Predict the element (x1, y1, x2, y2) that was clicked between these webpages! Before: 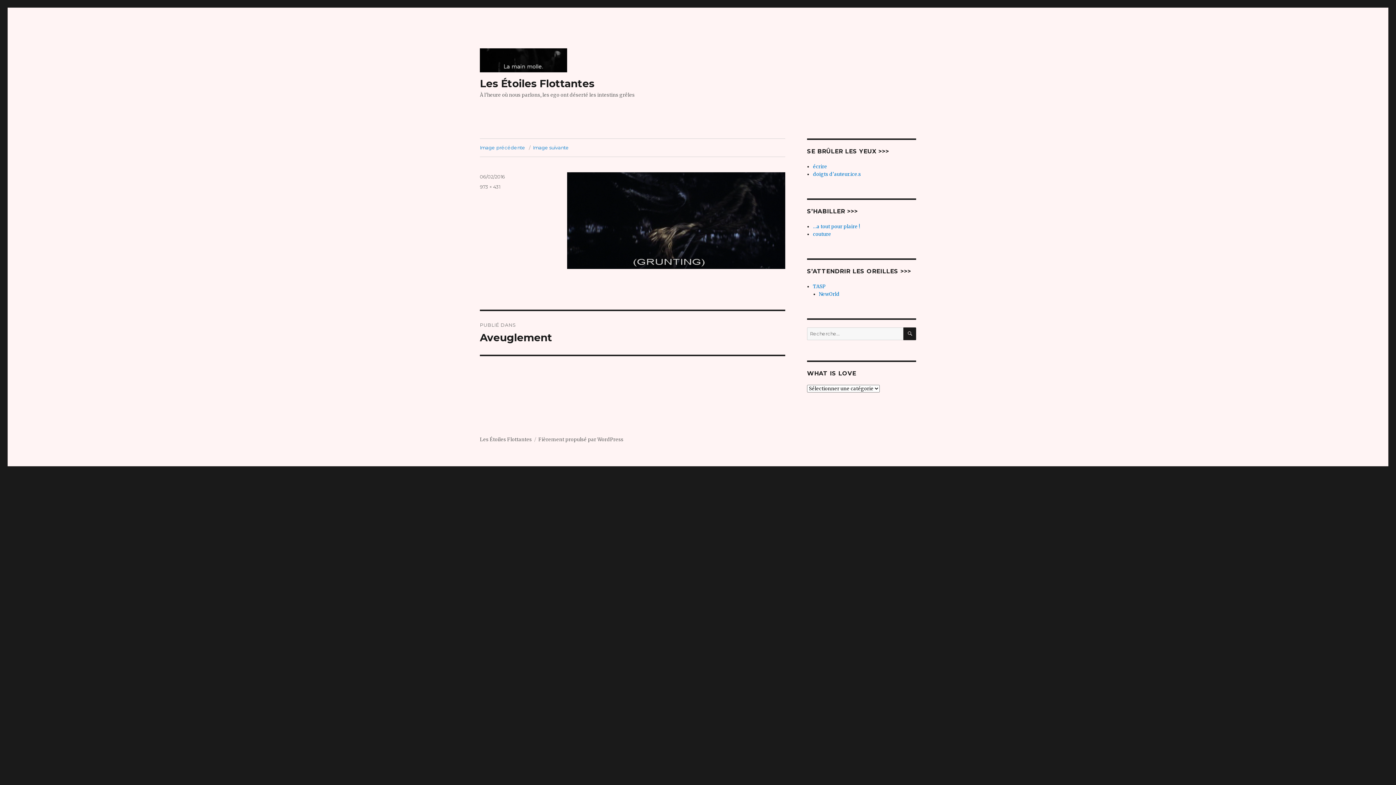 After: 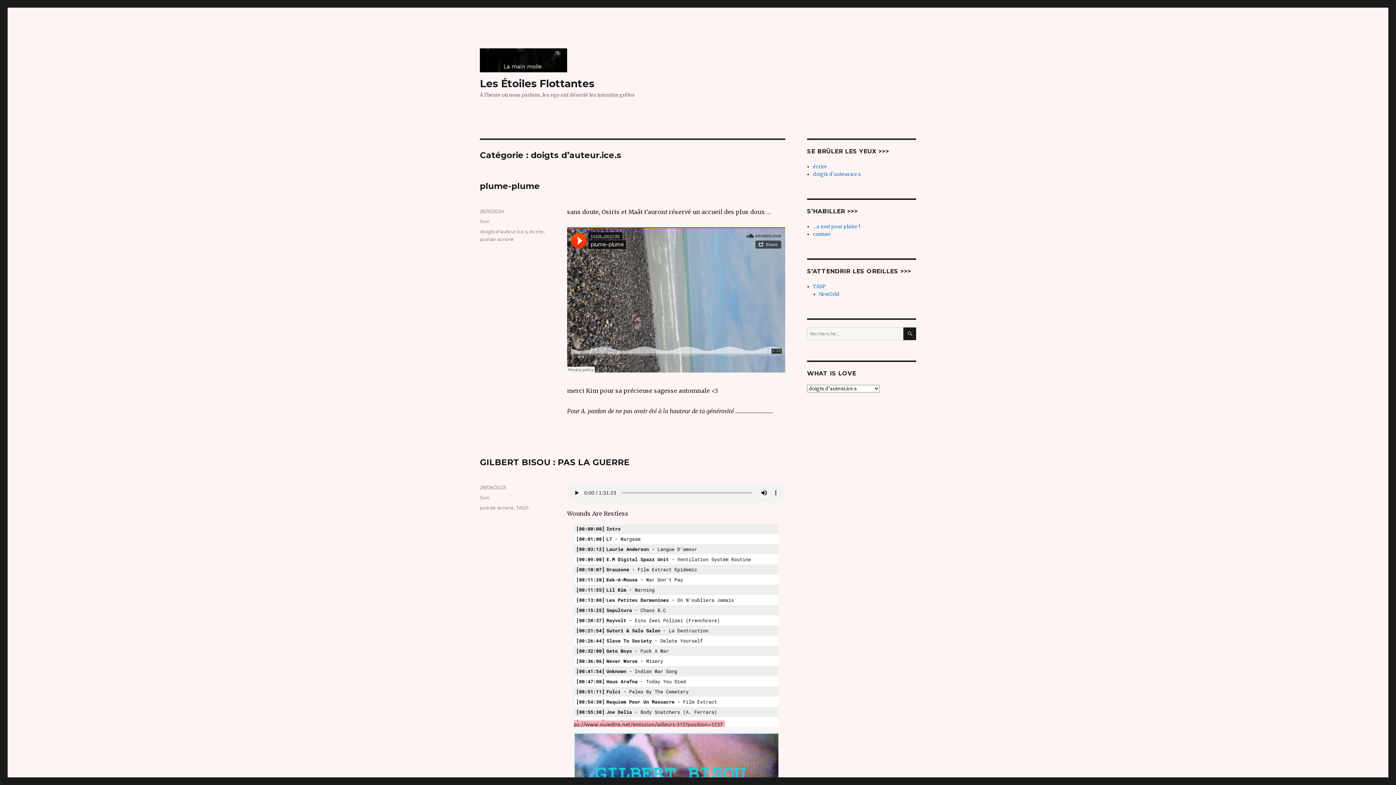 Action: label: doigts d’auteur.ice.s bbox: (813, 171, 861, 177)